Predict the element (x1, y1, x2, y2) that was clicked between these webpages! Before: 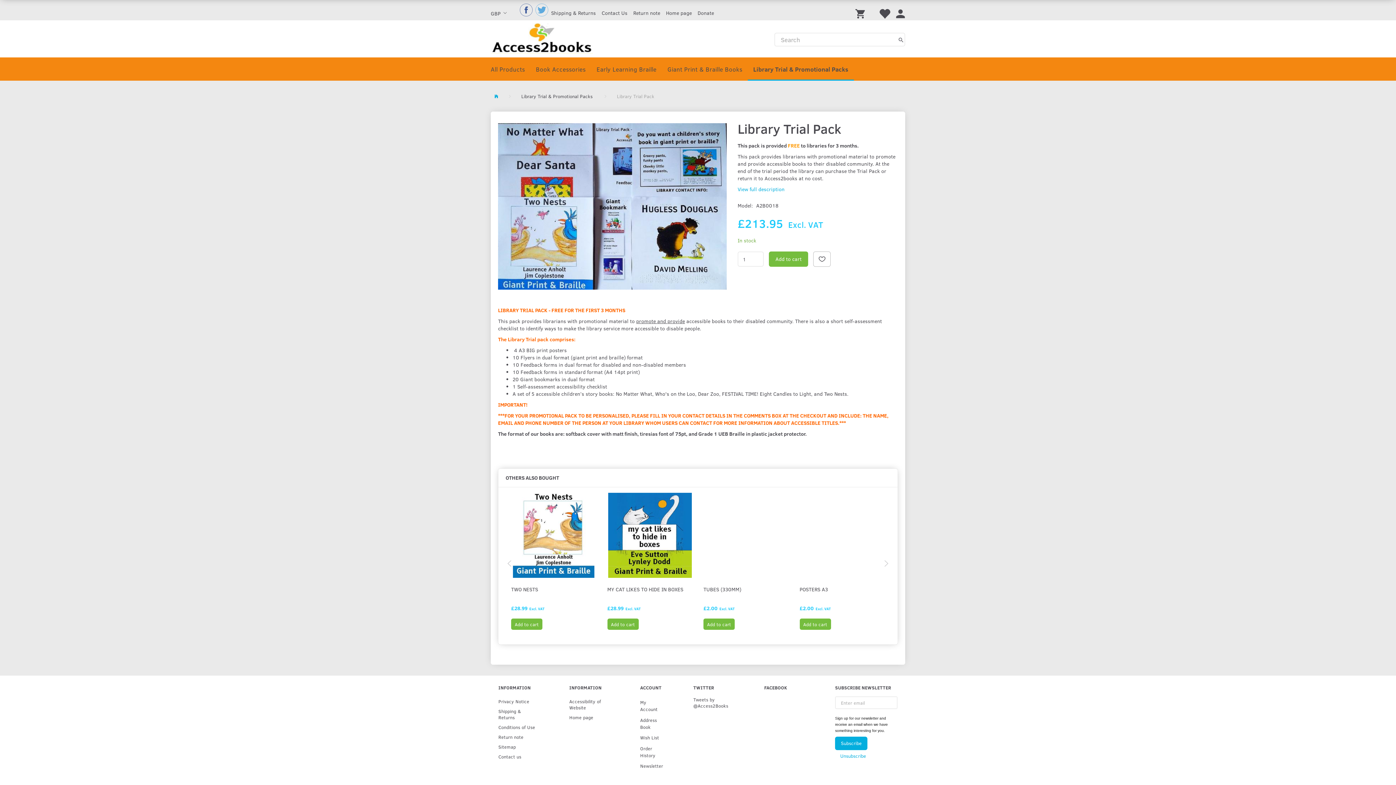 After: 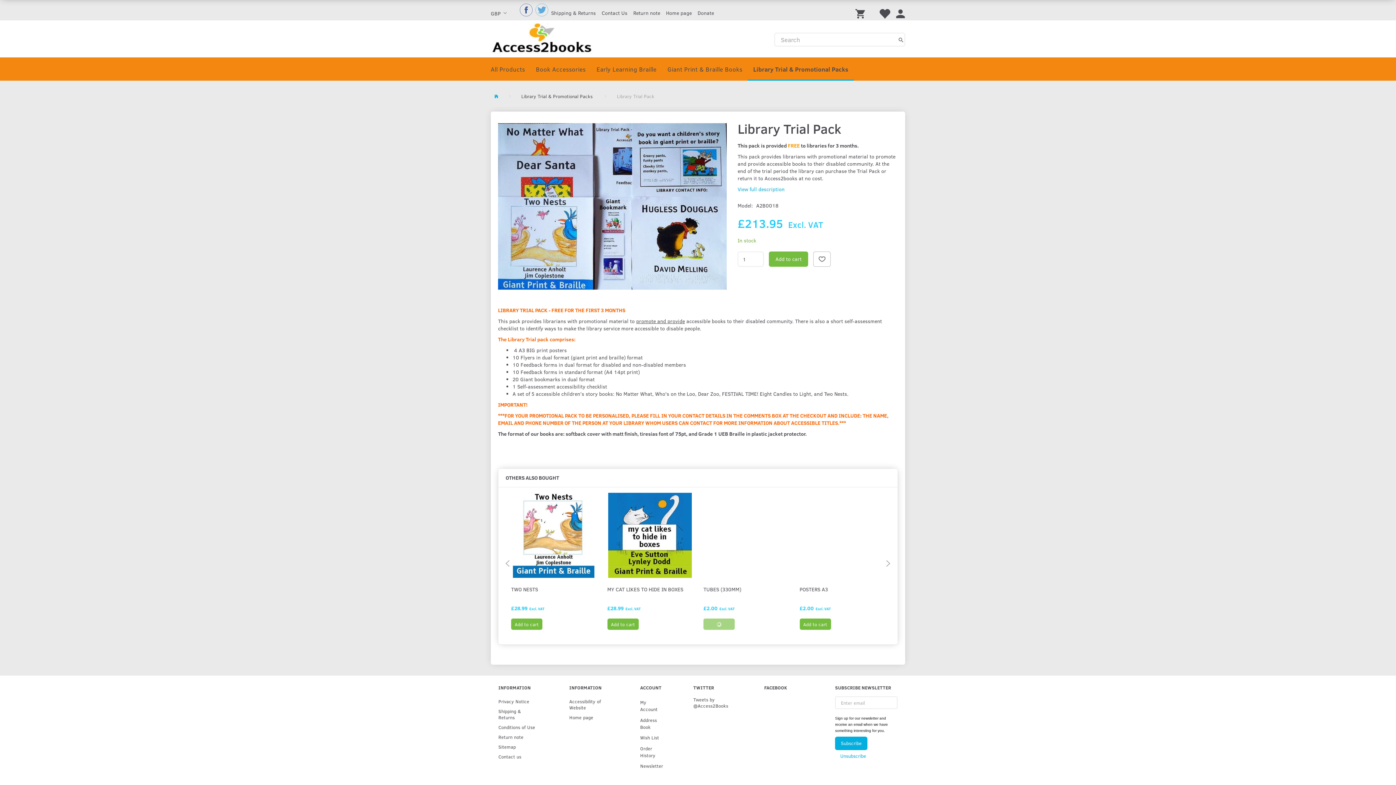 Action: bbox: (703, 618, 734, 630) label: Add to cart